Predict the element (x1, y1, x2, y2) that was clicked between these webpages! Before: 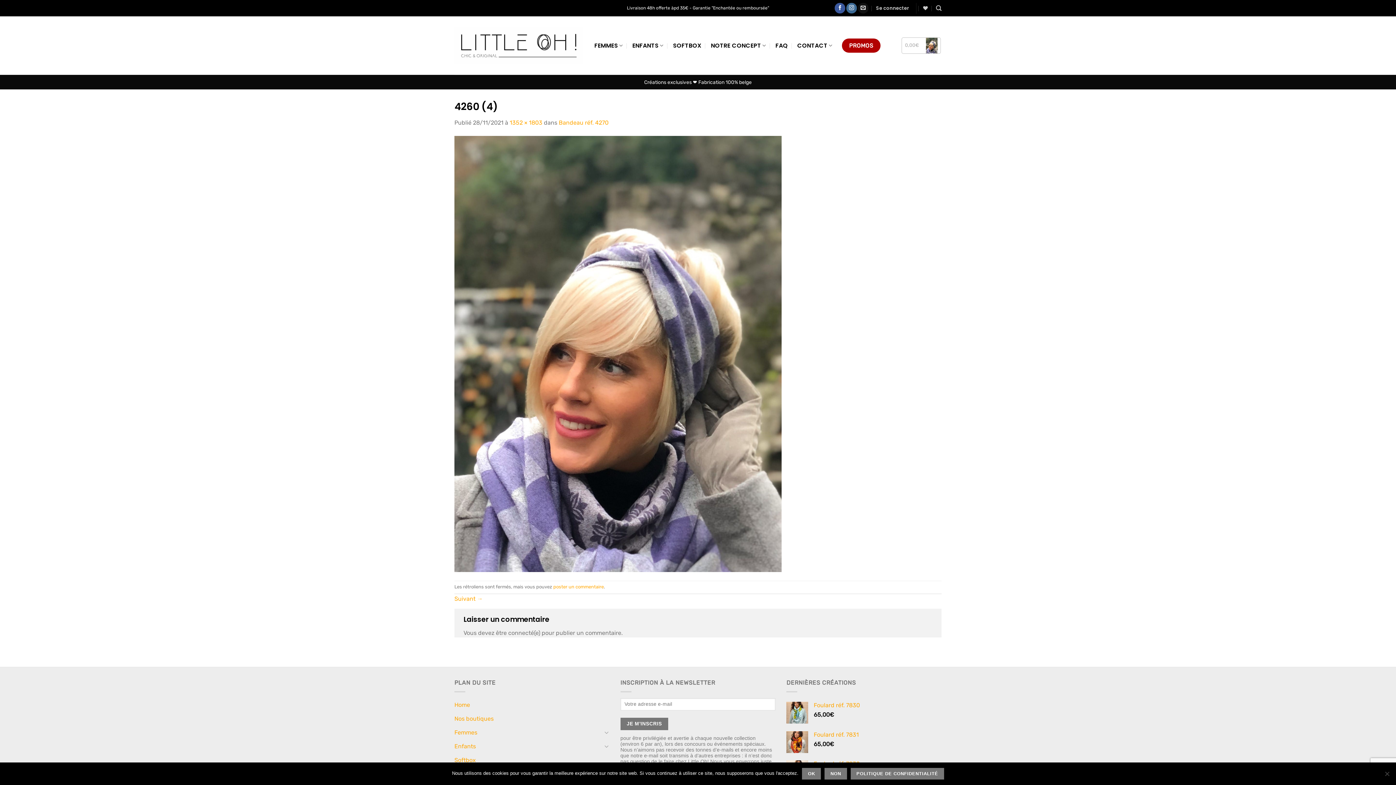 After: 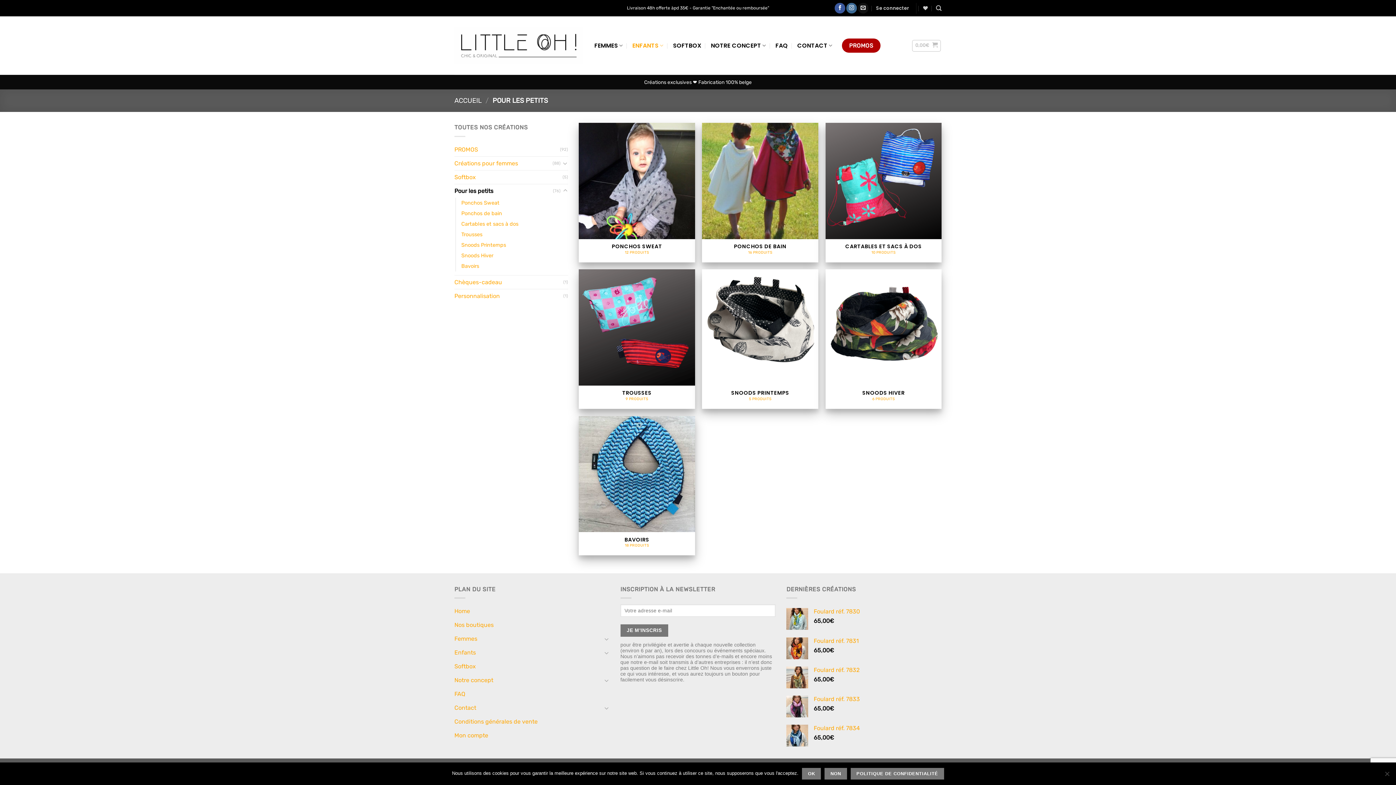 Action: label: Enfants bbox: (454, 739, 602, 753)